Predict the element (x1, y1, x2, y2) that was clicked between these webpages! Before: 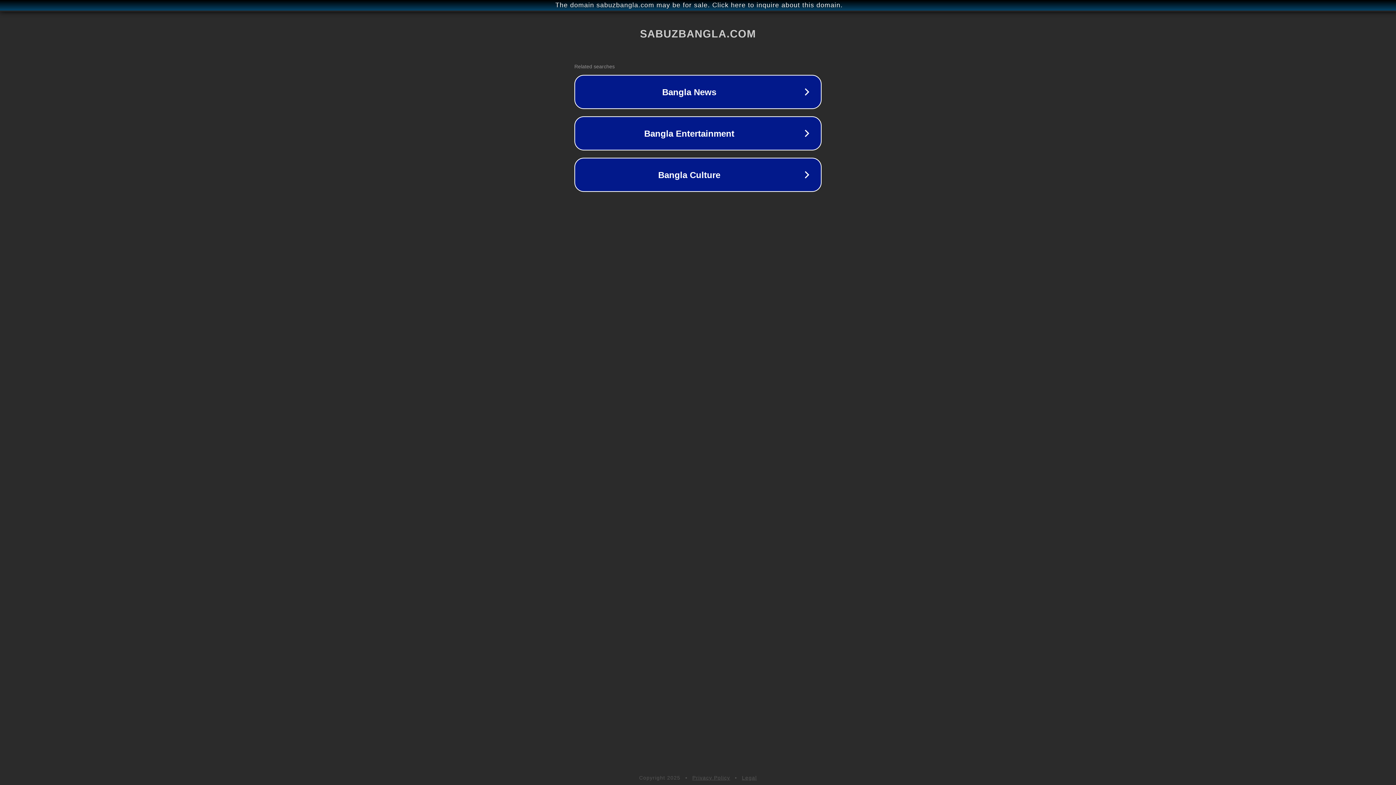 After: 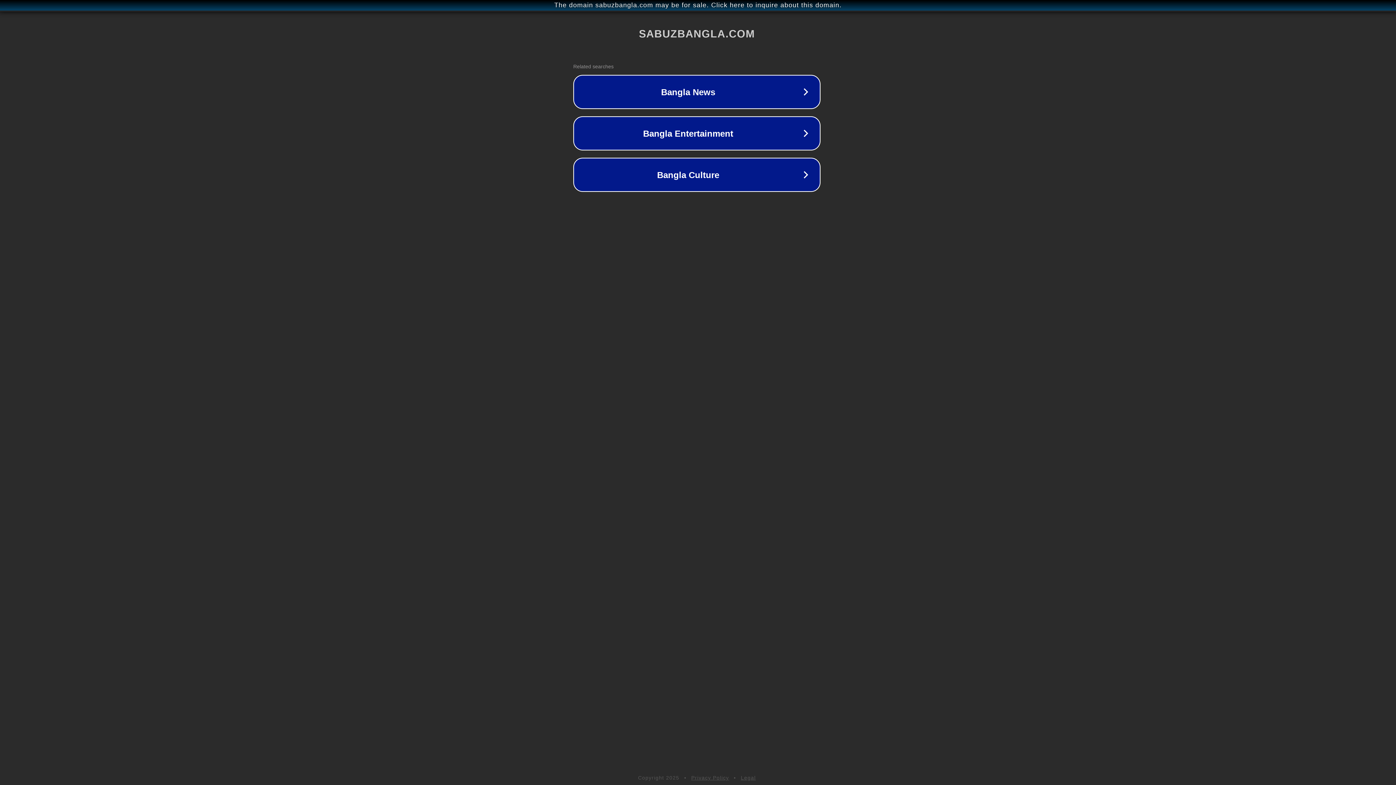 Action: label: The domain sabuzbangla.com may be for sale. Click here to inquire about this domain. bbox: (1, 1, 1397, 9)